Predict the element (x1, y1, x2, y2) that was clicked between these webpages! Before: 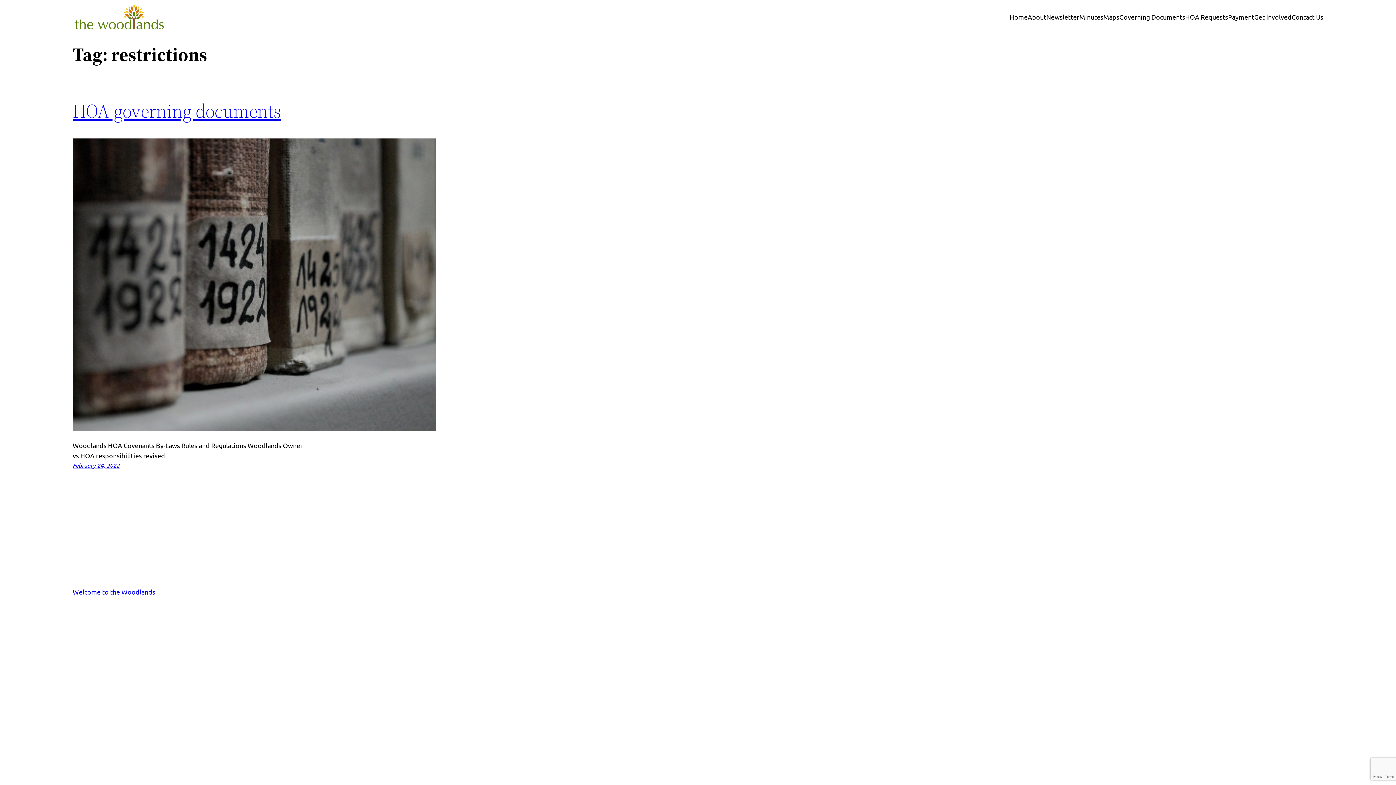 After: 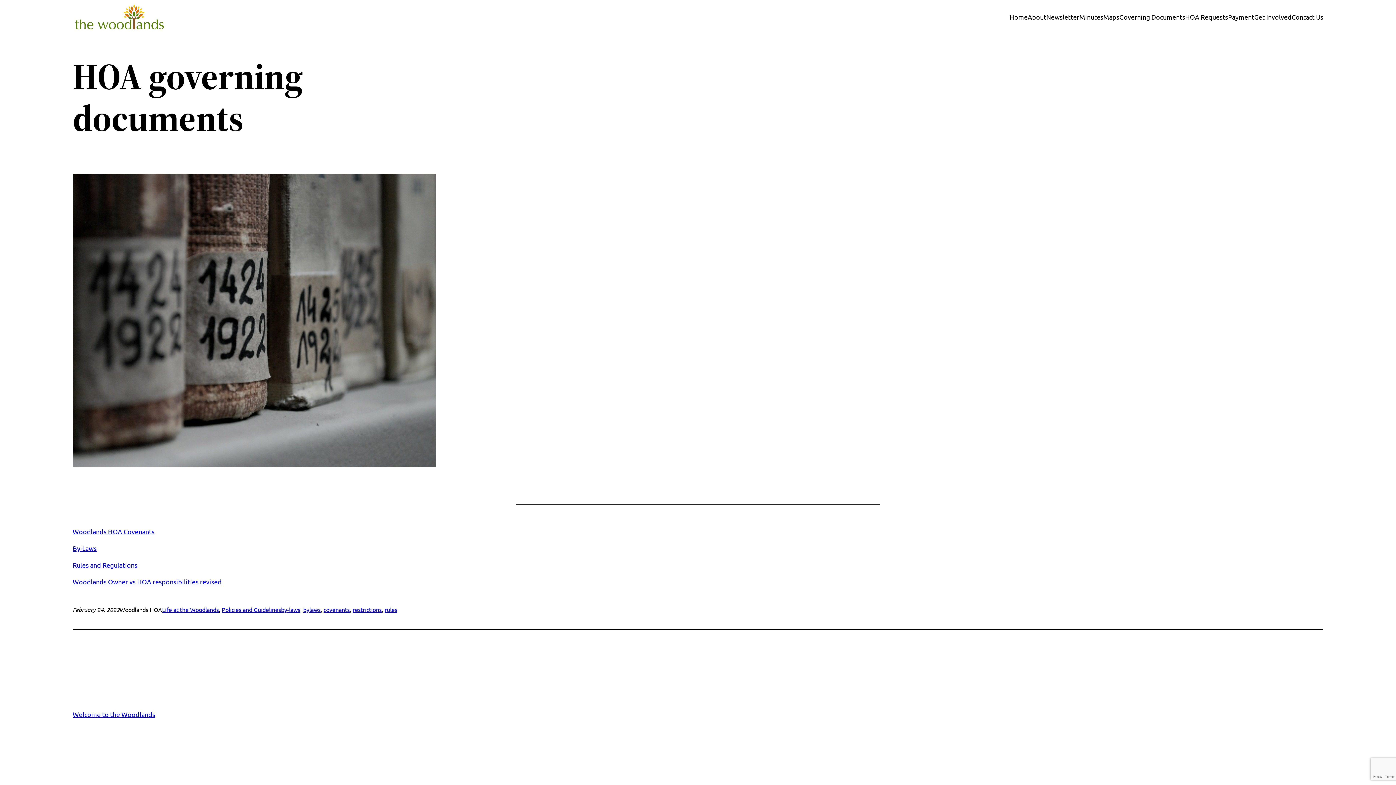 Action: bbox: (72, 138, 436, 434)